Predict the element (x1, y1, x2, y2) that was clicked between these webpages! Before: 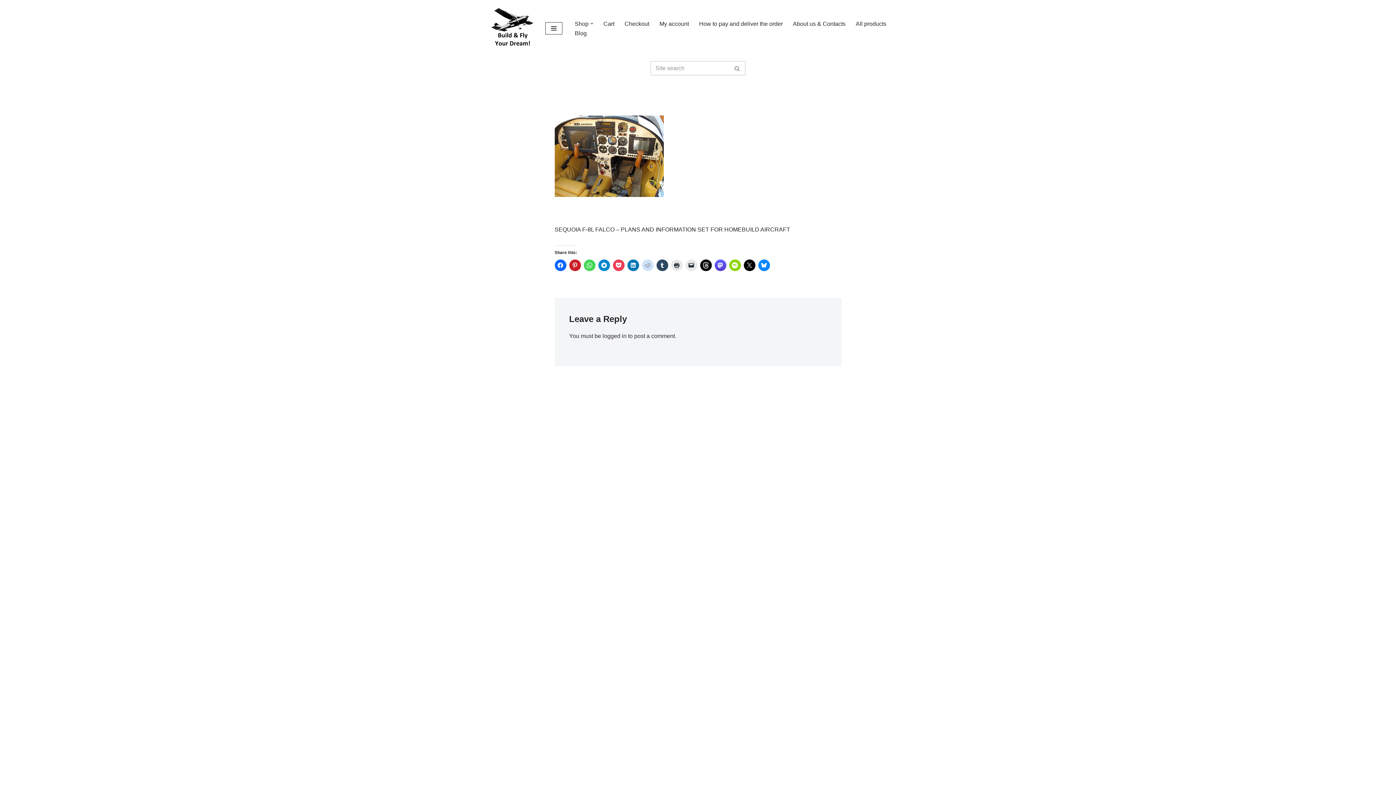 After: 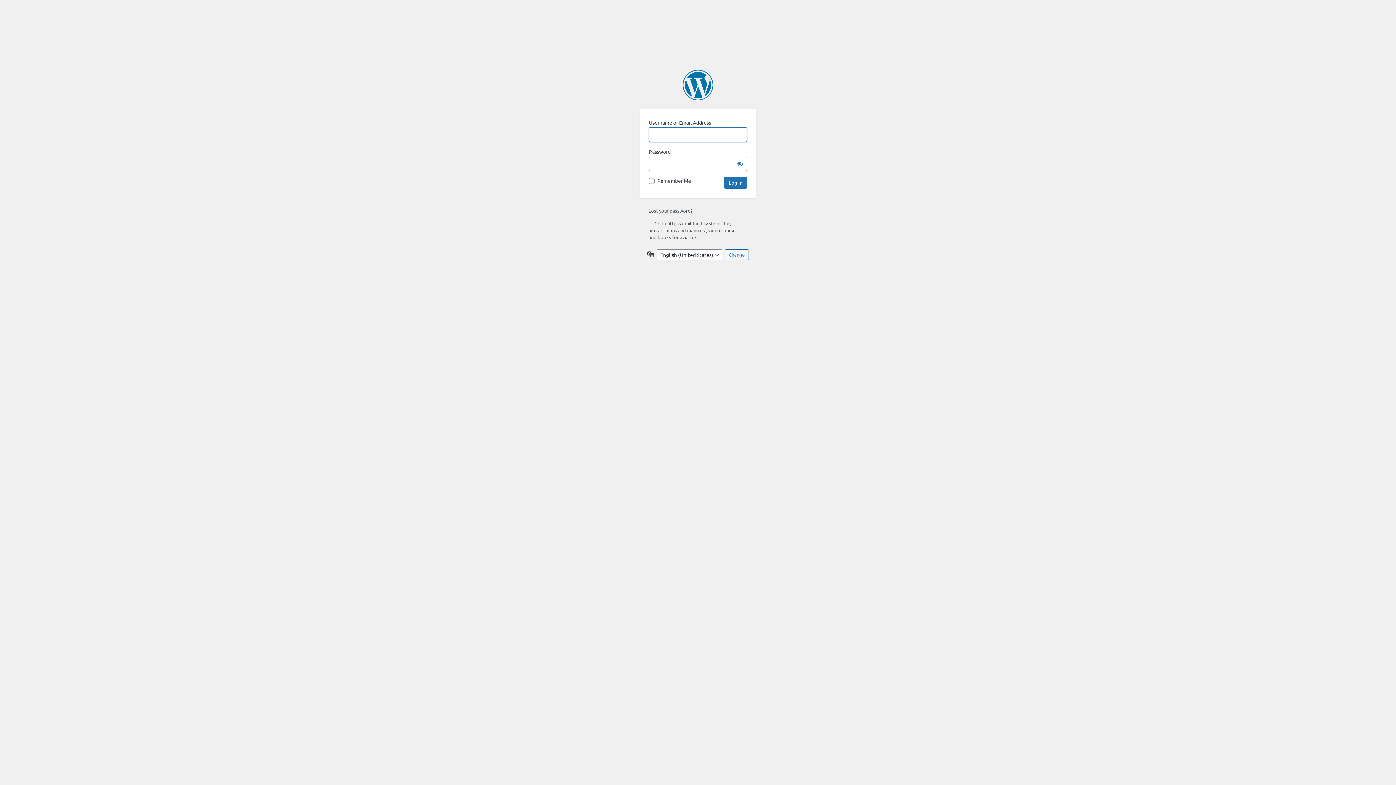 Action: bbox: (602, 333, 626, 339) label: logged in